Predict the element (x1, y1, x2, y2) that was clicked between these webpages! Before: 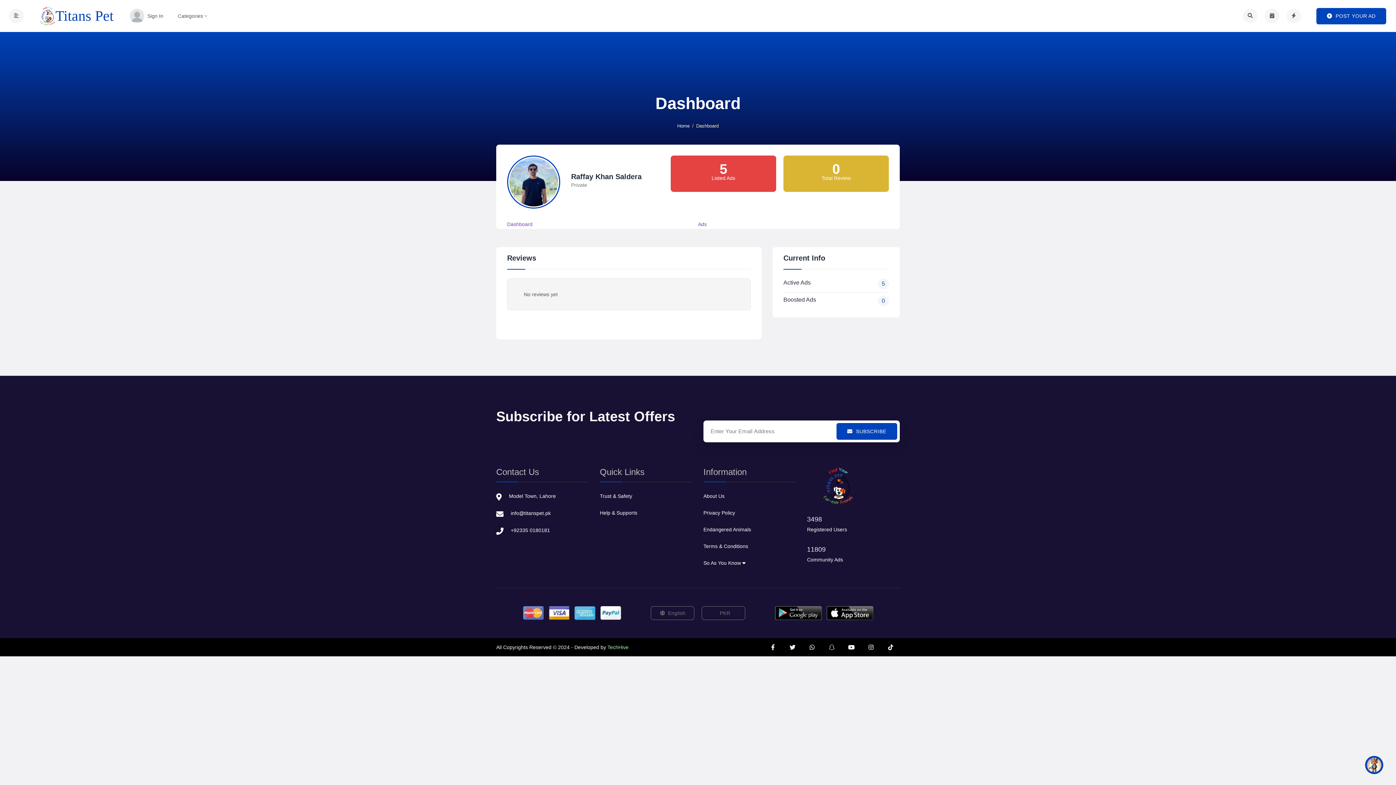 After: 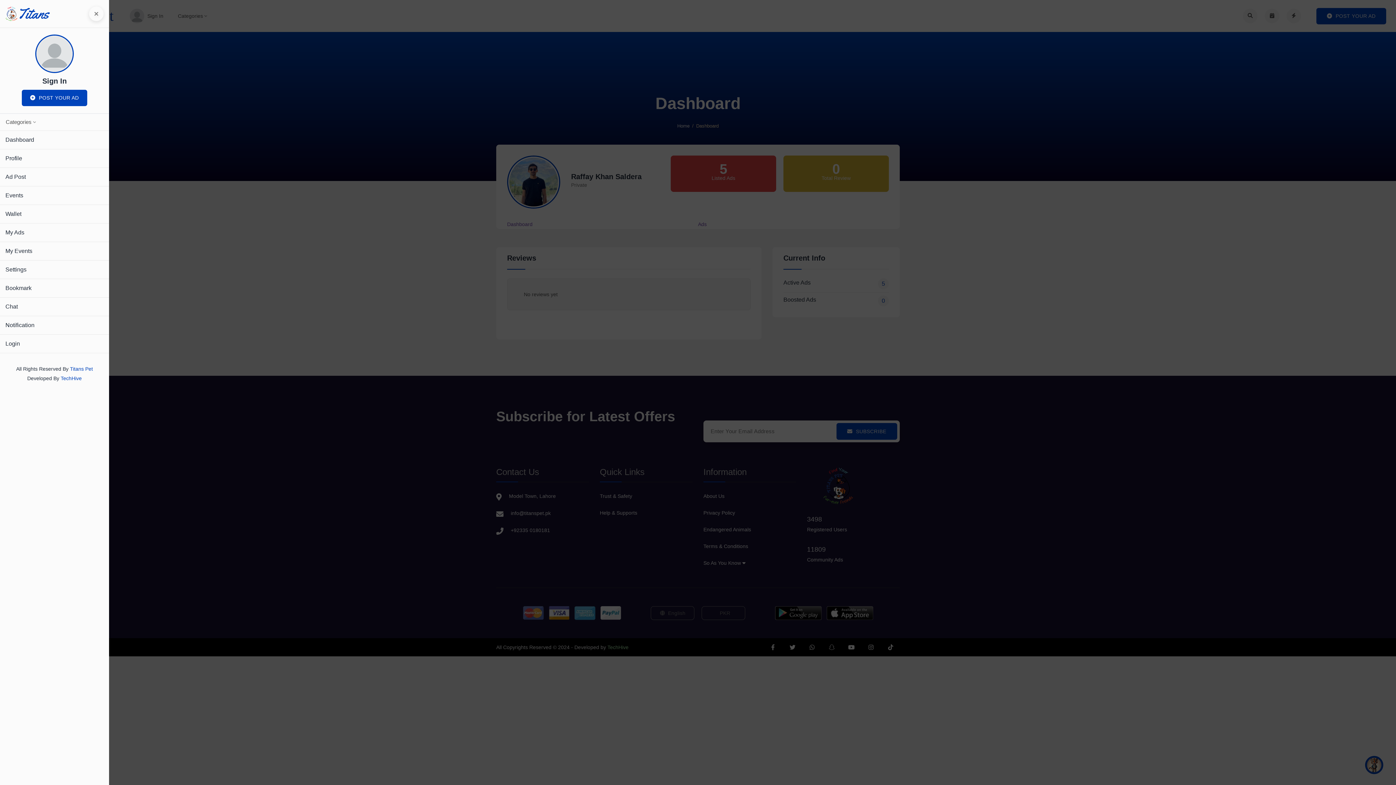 Action: bbox: (9, 8, 23, 23)